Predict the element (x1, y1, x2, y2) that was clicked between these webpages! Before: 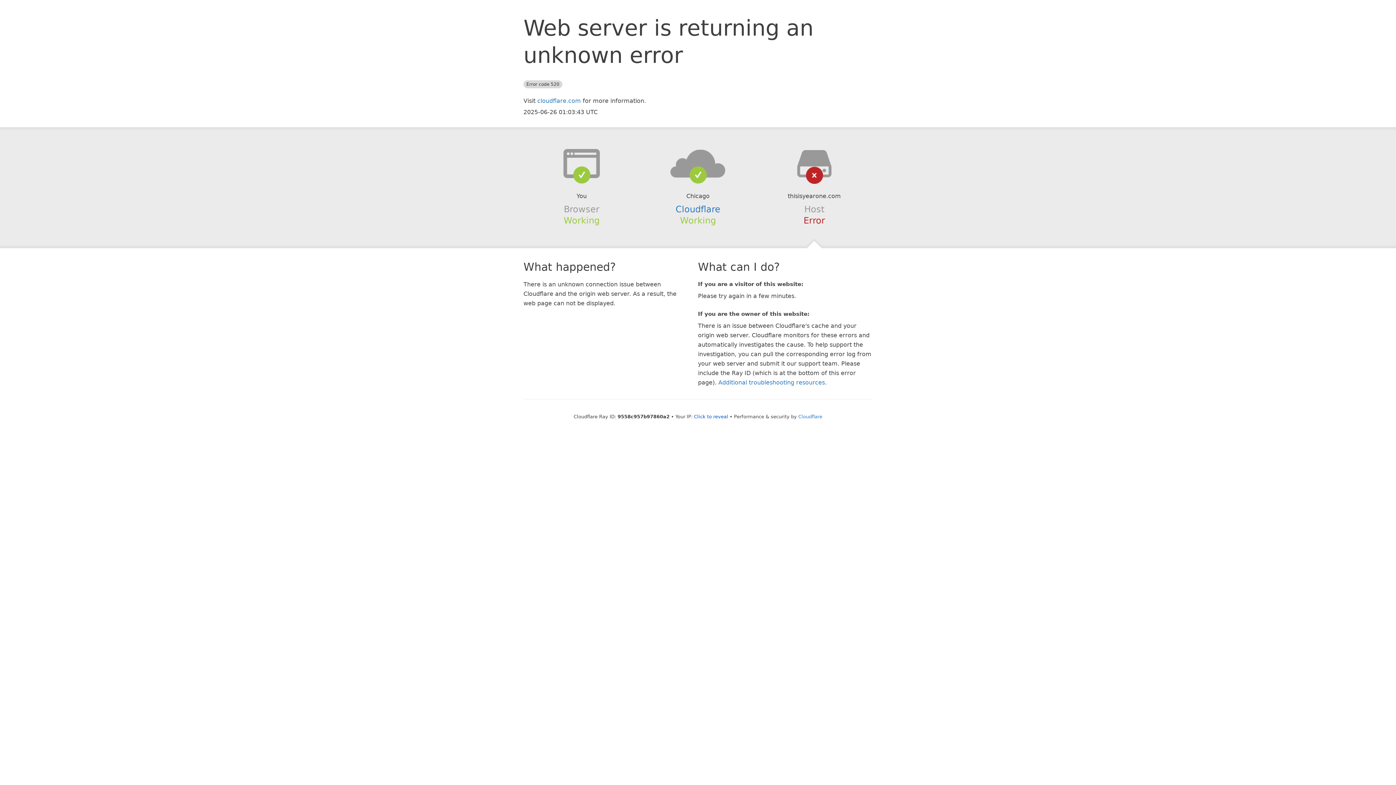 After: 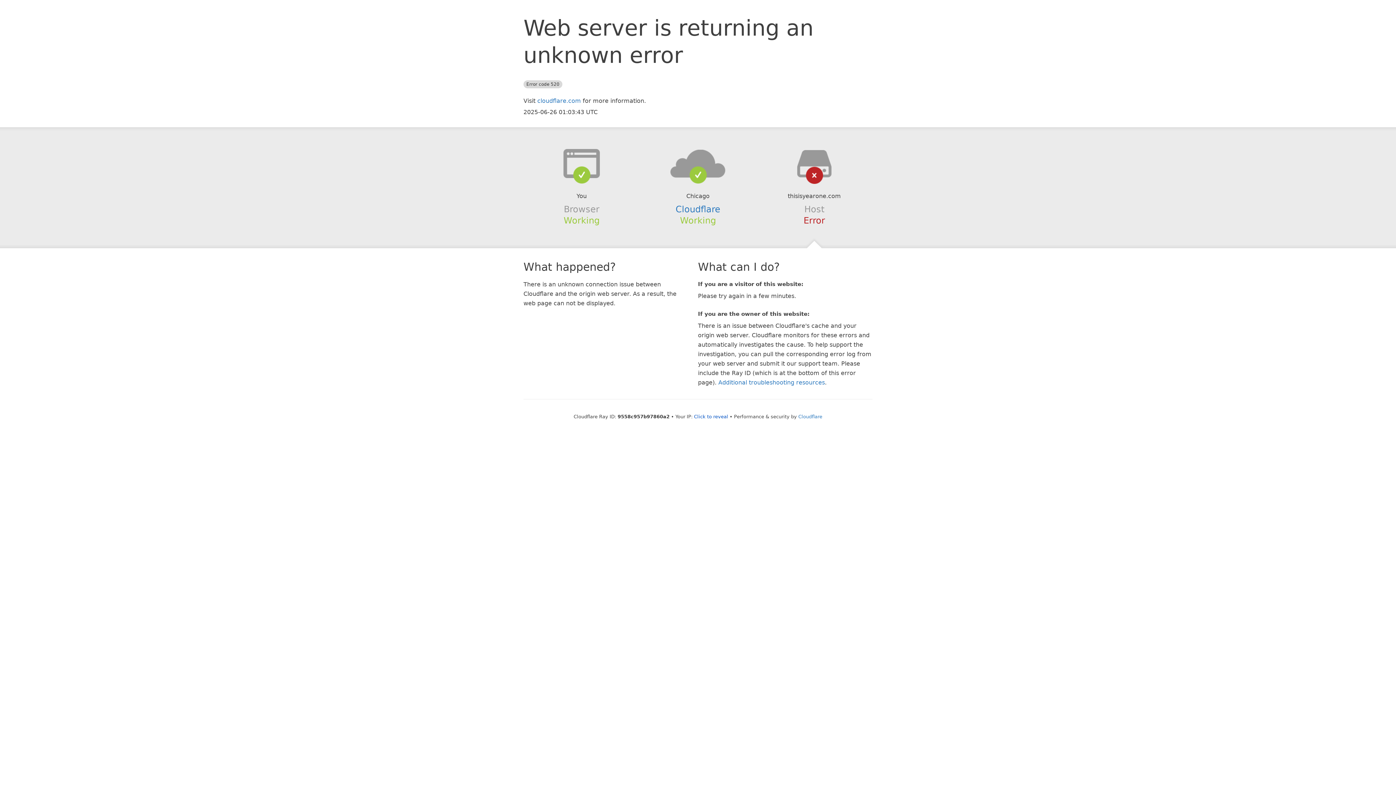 Action: bbox: (639, 148, 756, 178)